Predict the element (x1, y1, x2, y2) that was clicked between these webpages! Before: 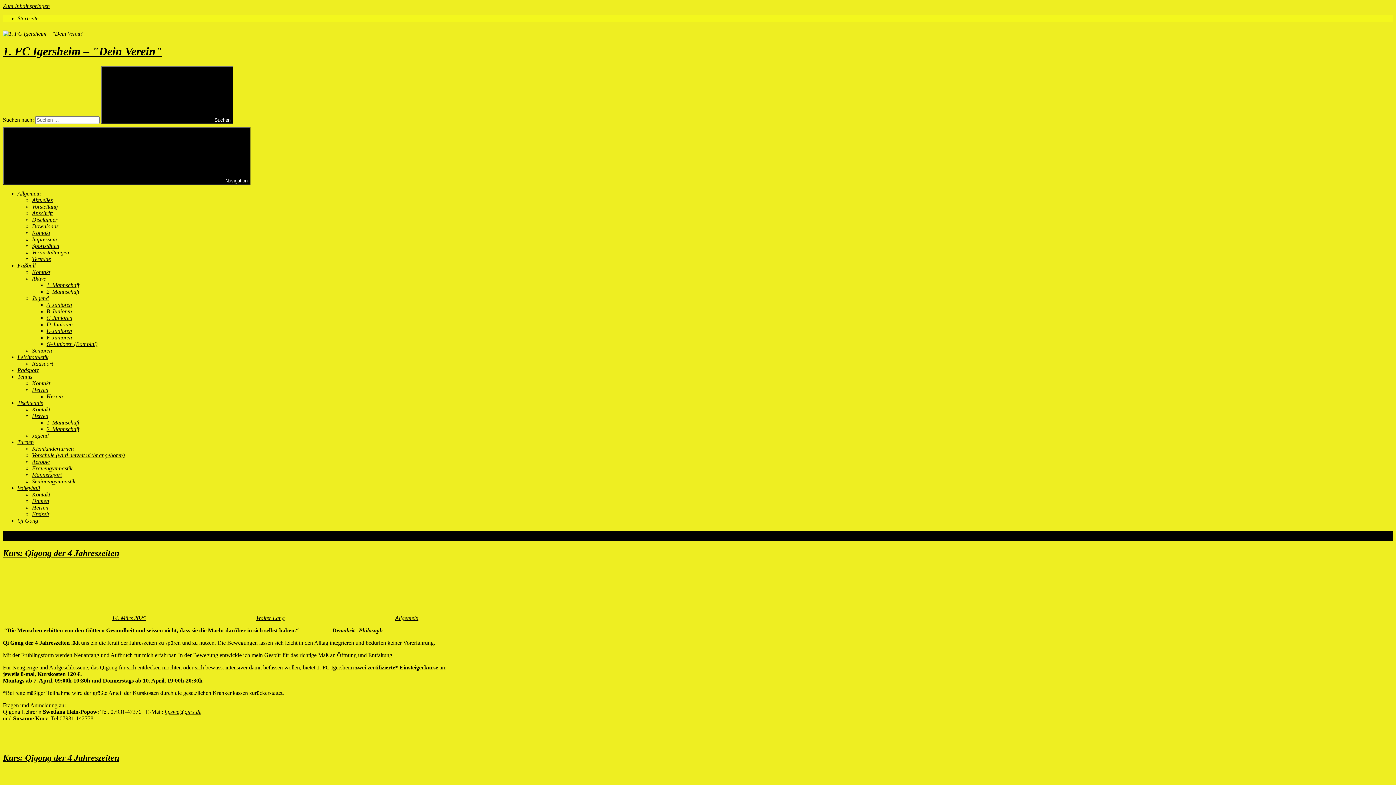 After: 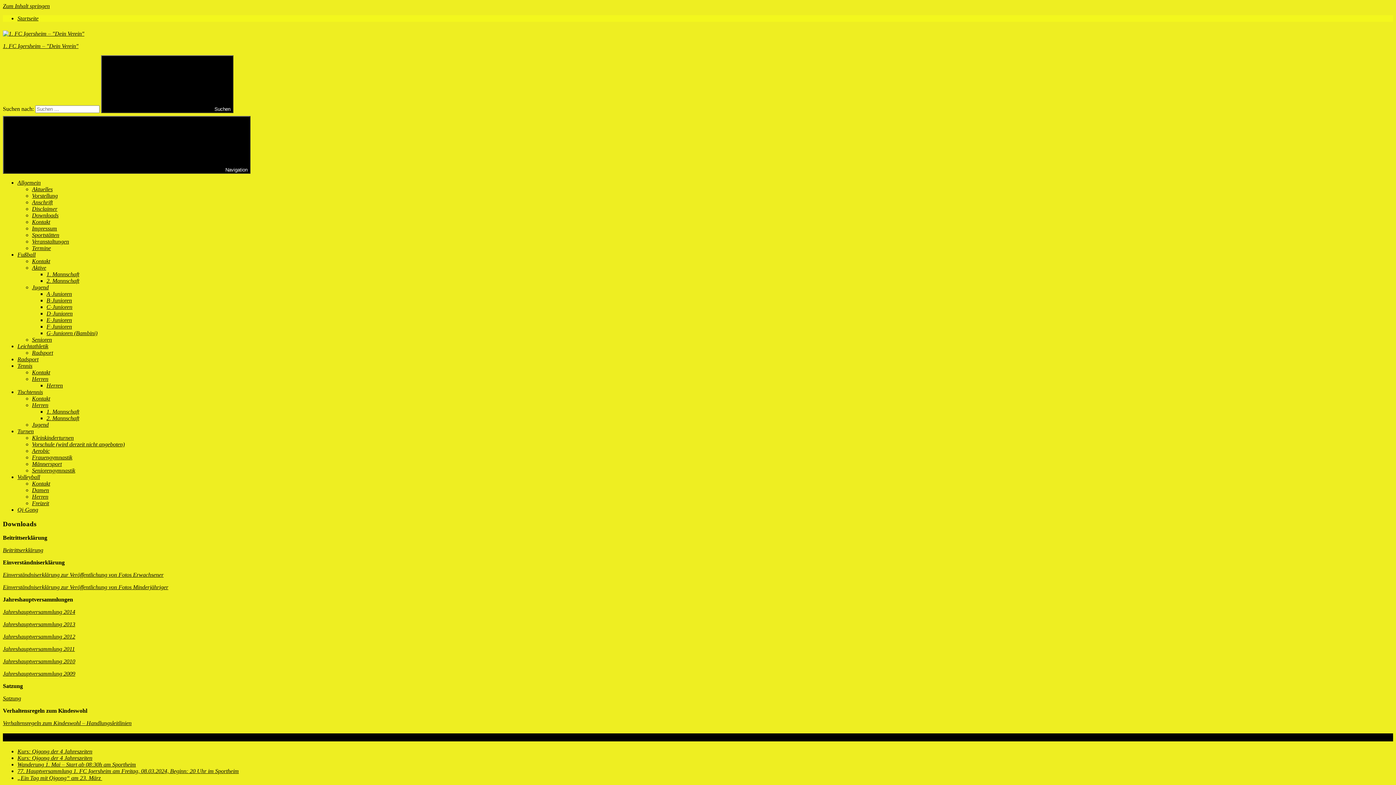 Action: bbox: (32, 223, 58, 229) label: Downloads